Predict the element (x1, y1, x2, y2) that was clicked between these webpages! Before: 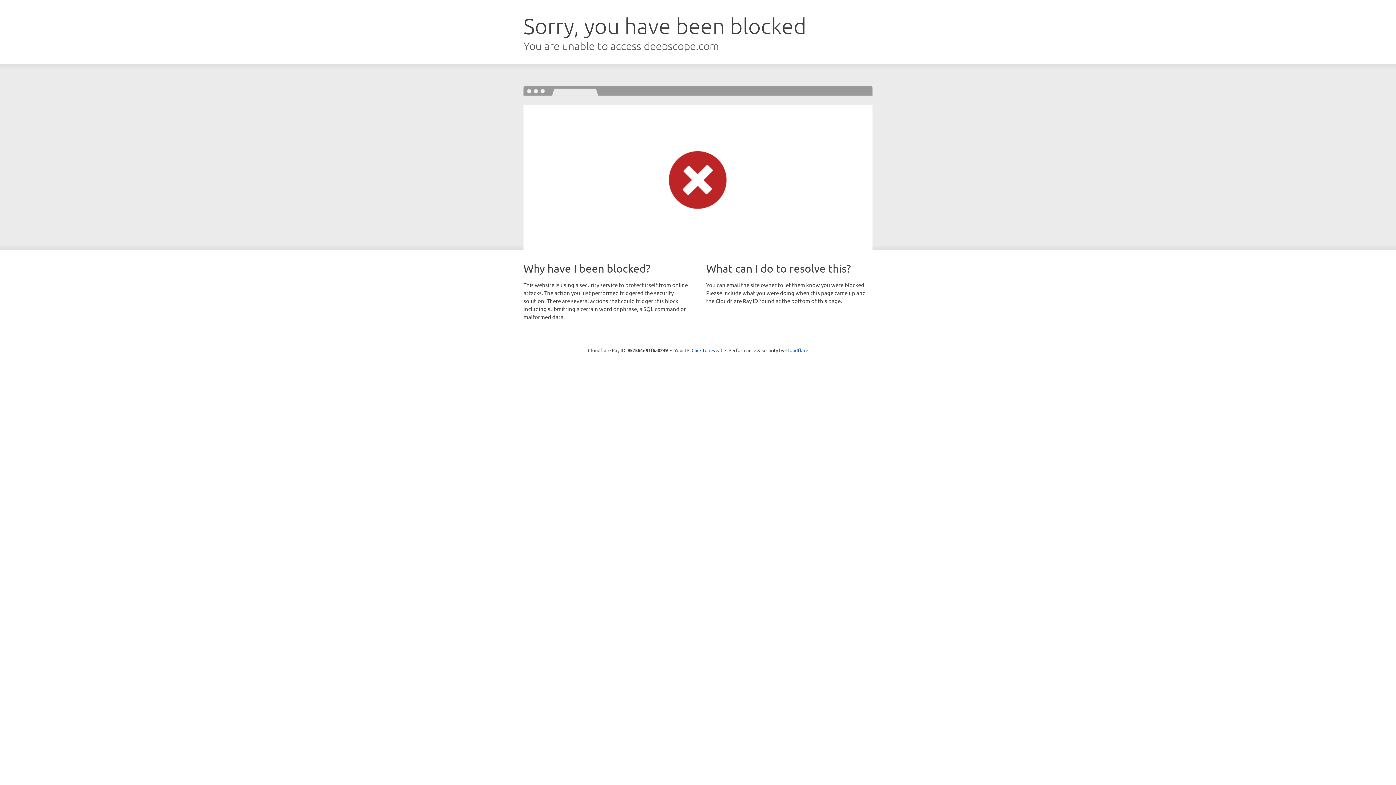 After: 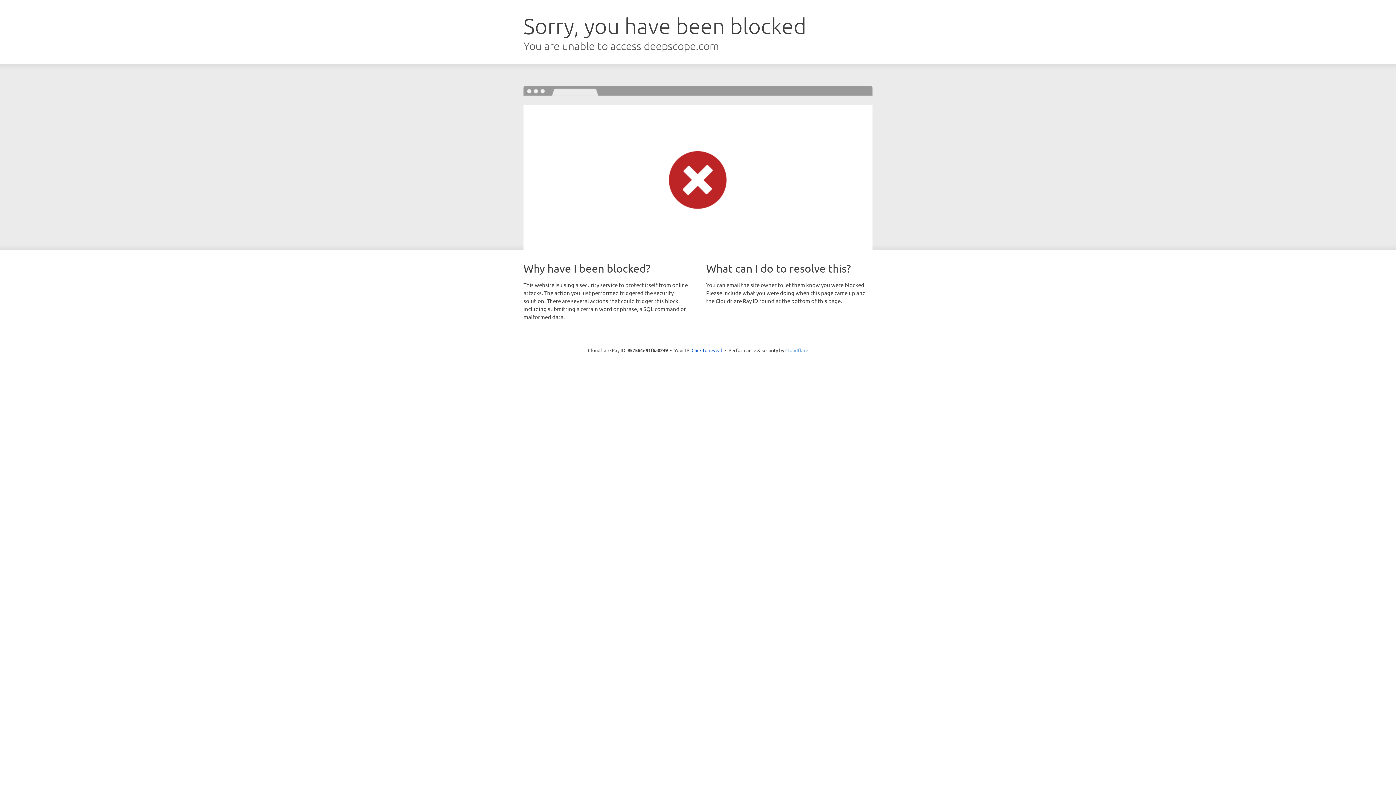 Action: bbox: (785, 347, 808, 353) label: Cloudflare